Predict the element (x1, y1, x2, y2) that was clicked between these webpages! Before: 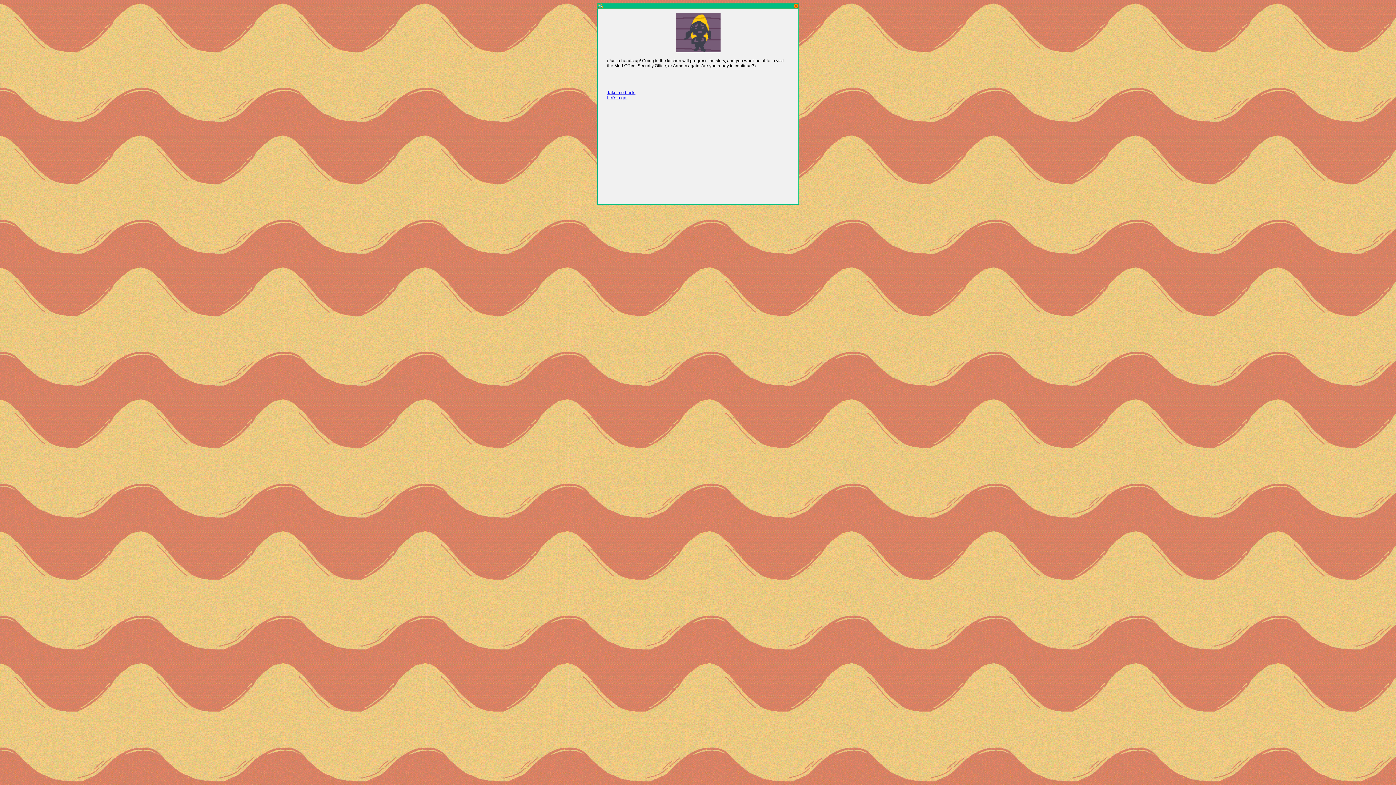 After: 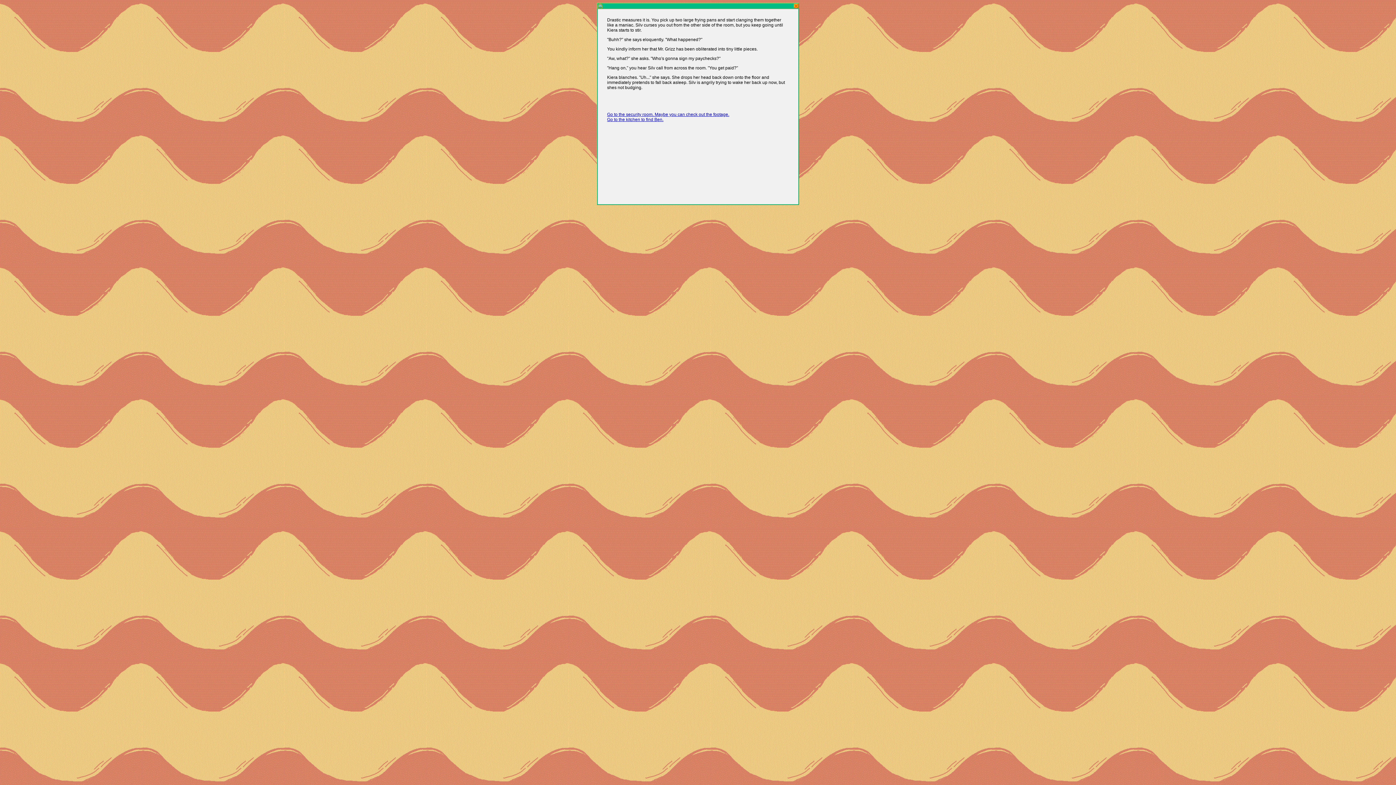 Action: bbox: (607, 90, 635, 95) label: Take me back!